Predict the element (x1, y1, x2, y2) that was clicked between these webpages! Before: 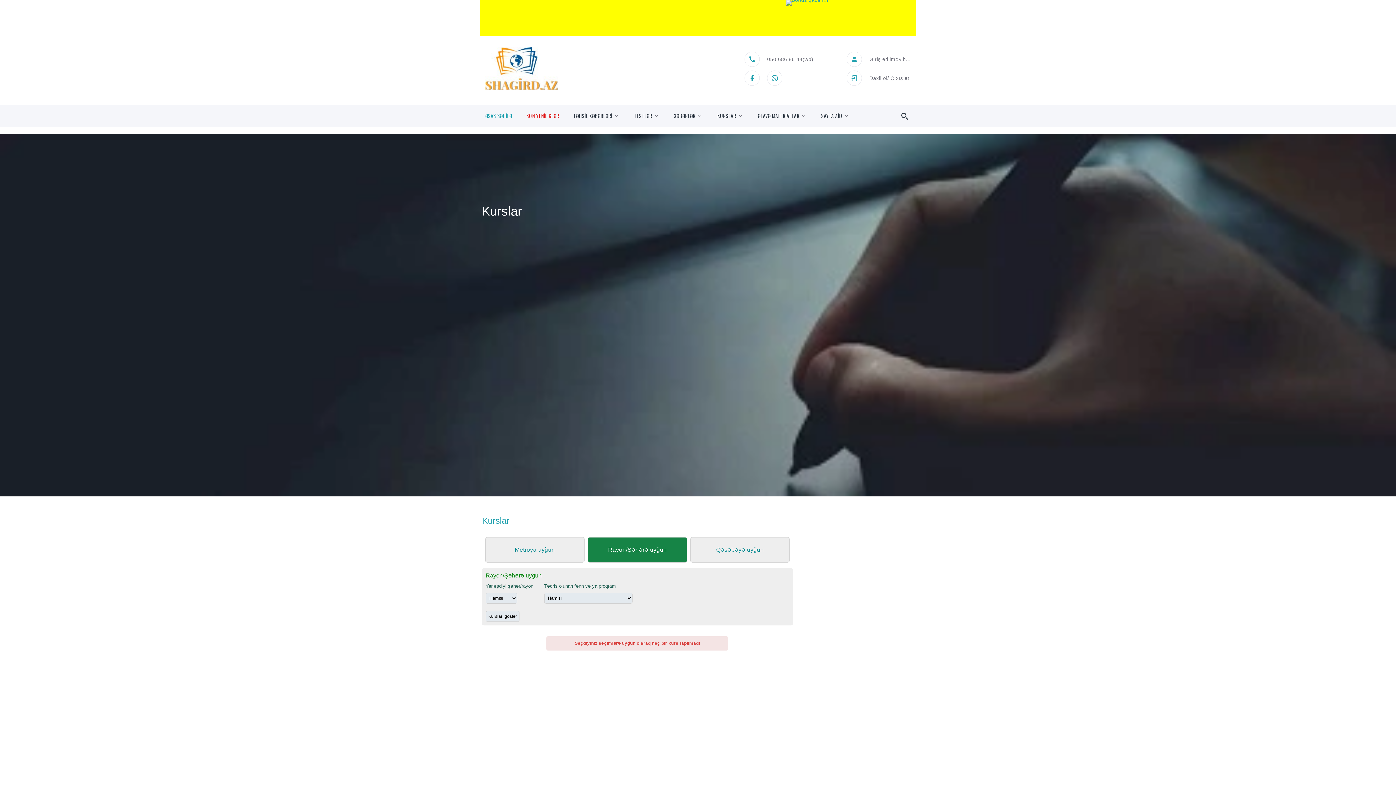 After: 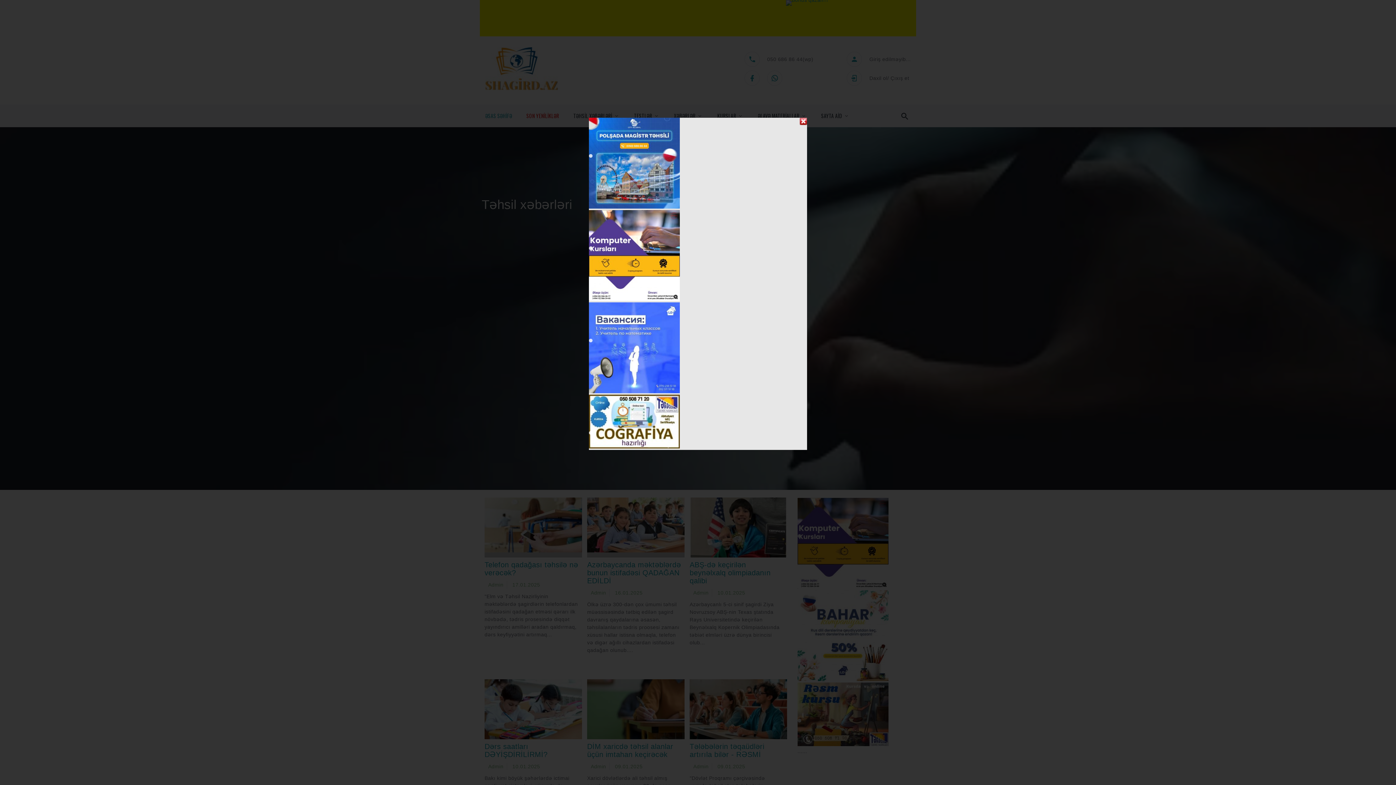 Action: label: TƏHSİL XƏBƏRLƏRİ bbox: (573, 112, 612, 119)